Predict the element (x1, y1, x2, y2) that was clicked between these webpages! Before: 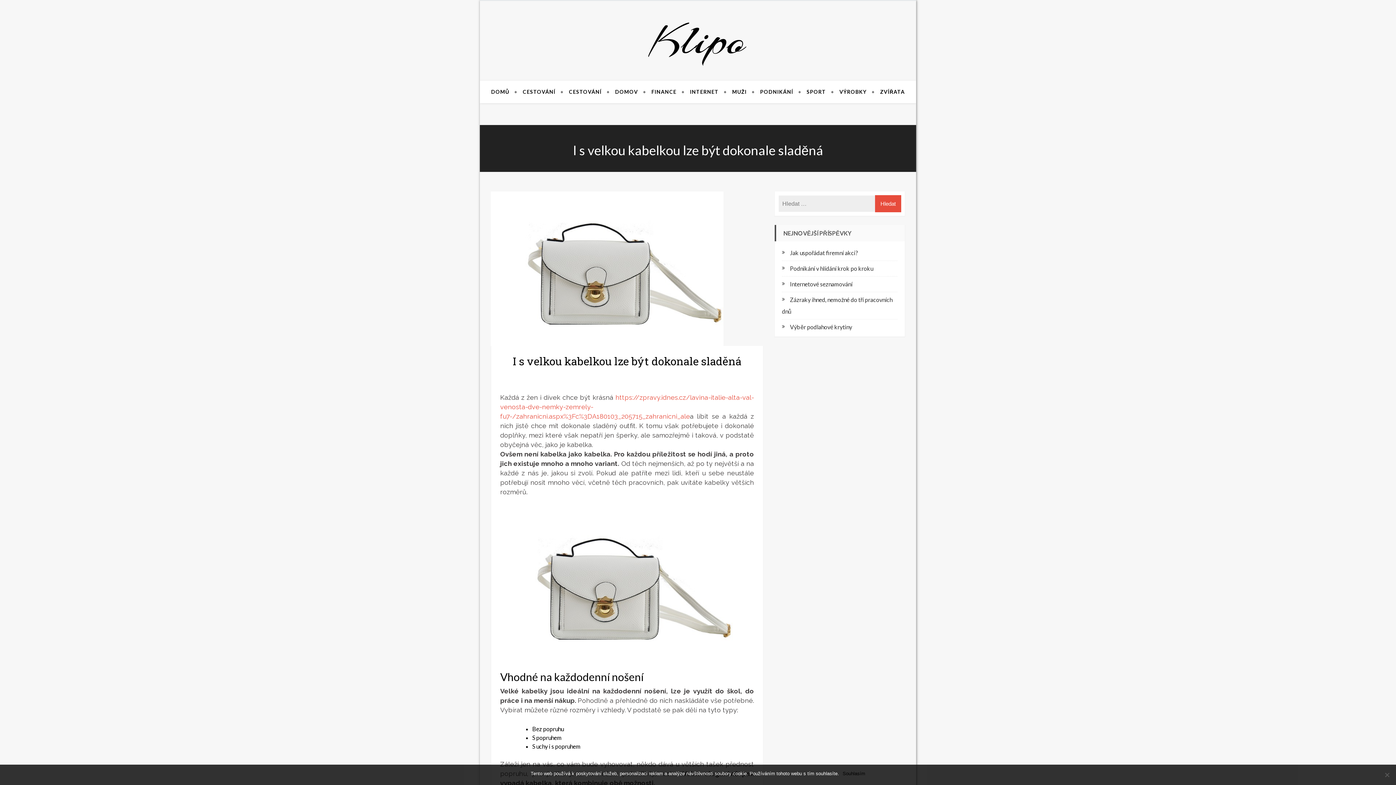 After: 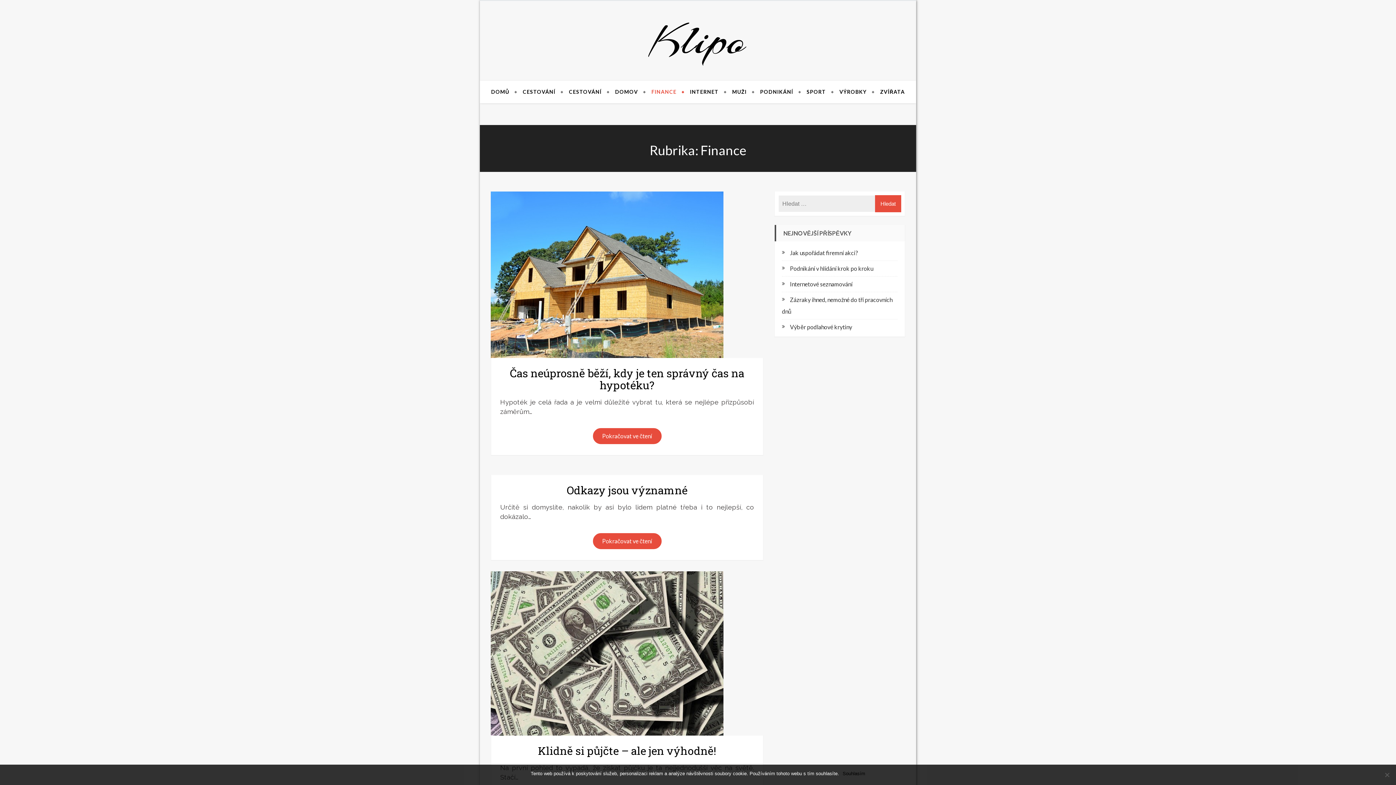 Action: label: FINANCE bbox: (645, 81, 682, 102)